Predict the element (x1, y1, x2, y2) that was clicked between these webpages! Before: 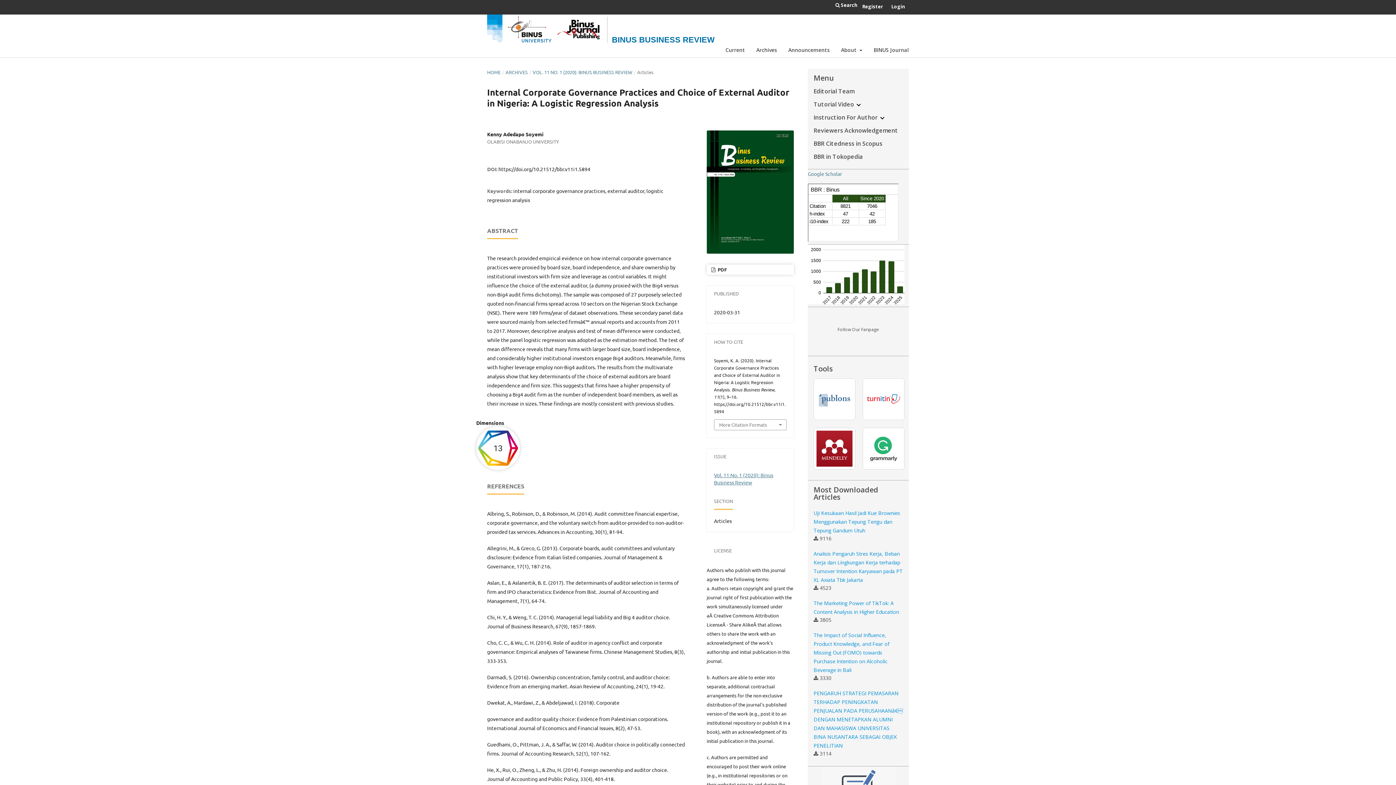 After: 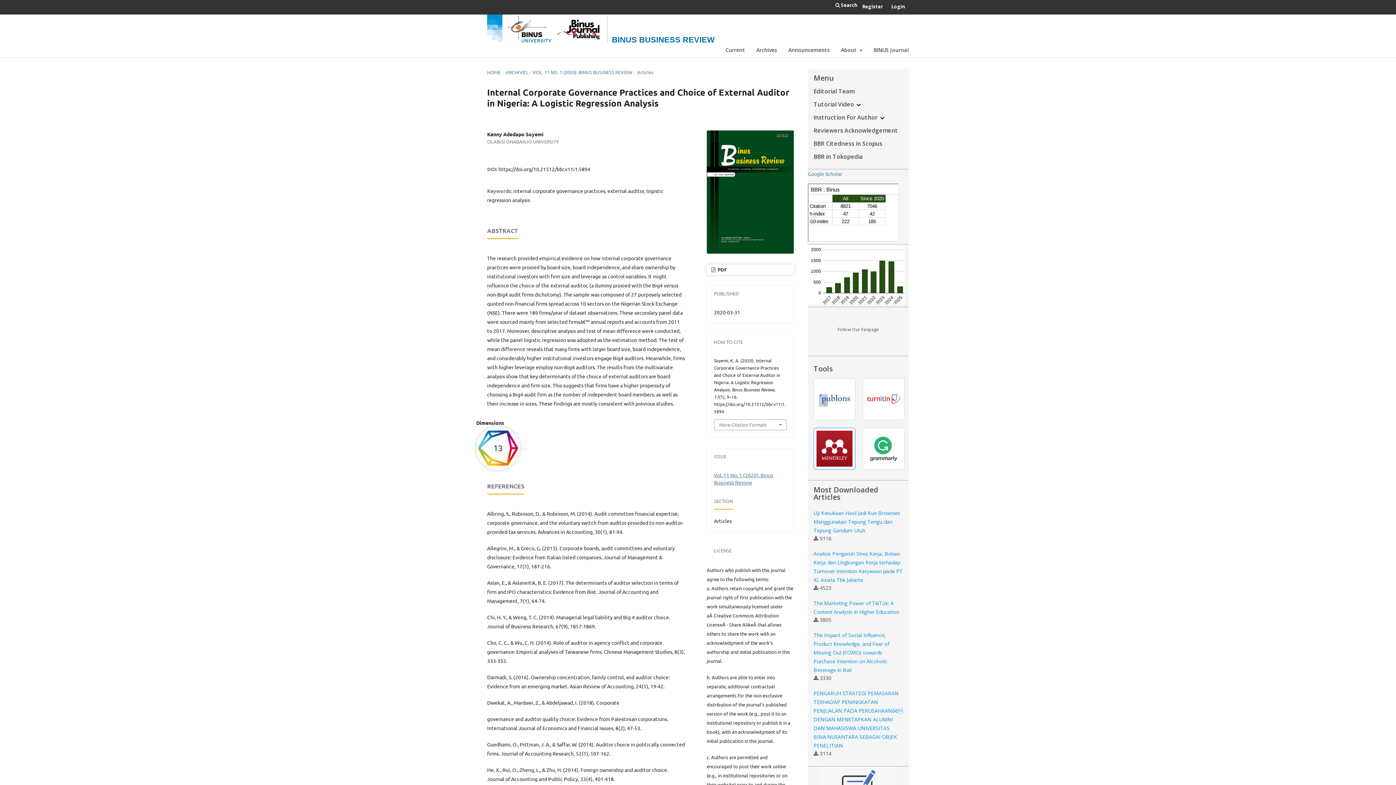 Action: bbox: (813, 428, 855, 469)